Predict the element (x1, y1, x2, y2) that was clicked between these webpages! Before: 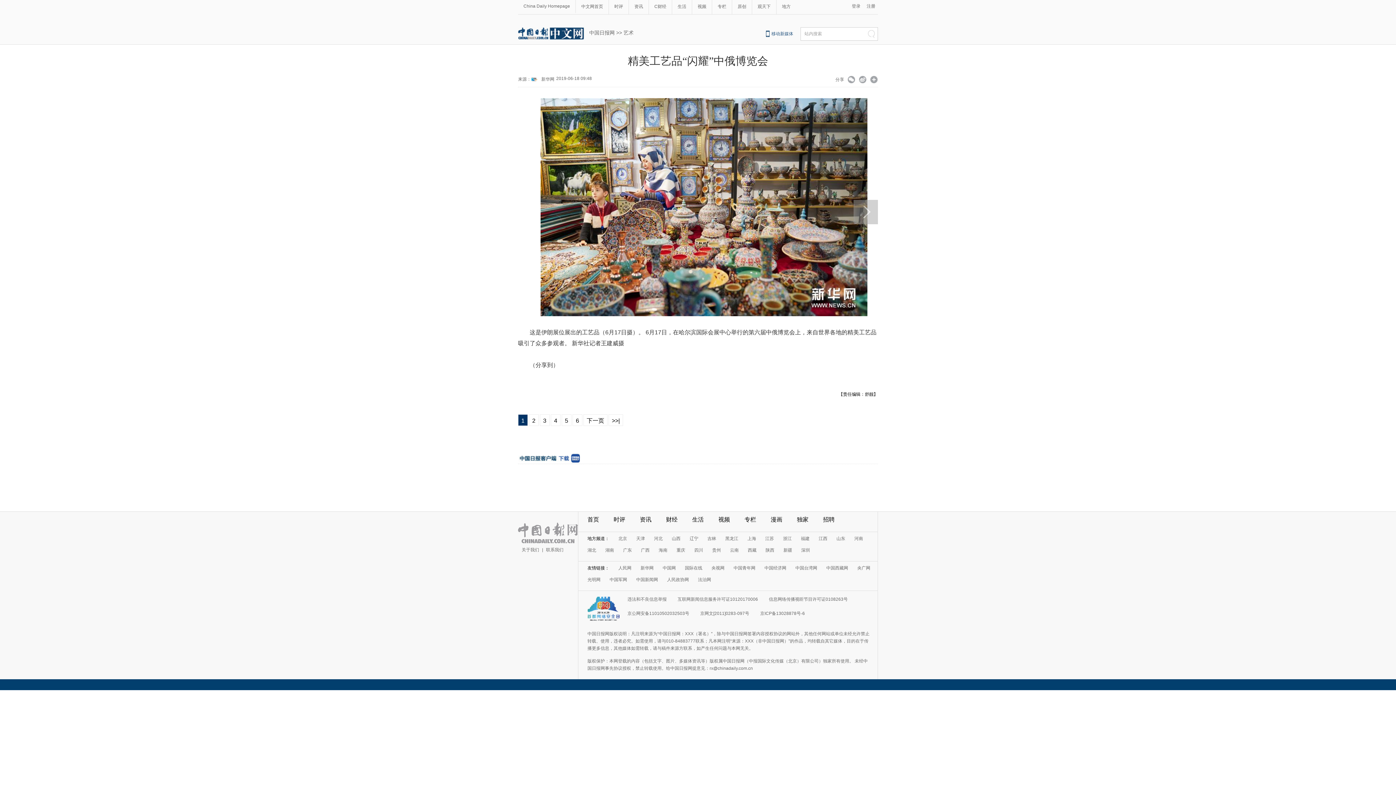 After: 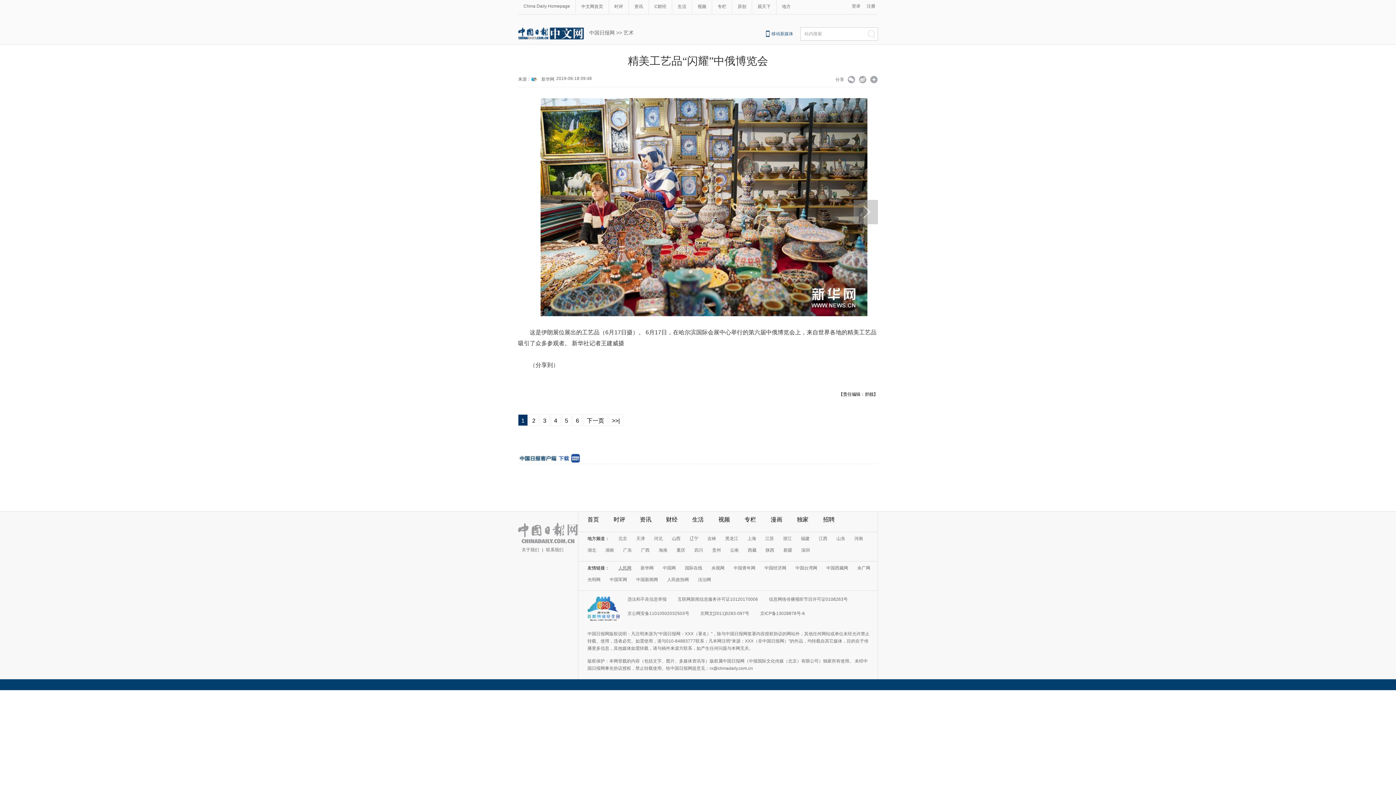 Action: label: 人民网 bbox: (618, 565, 631, 570)